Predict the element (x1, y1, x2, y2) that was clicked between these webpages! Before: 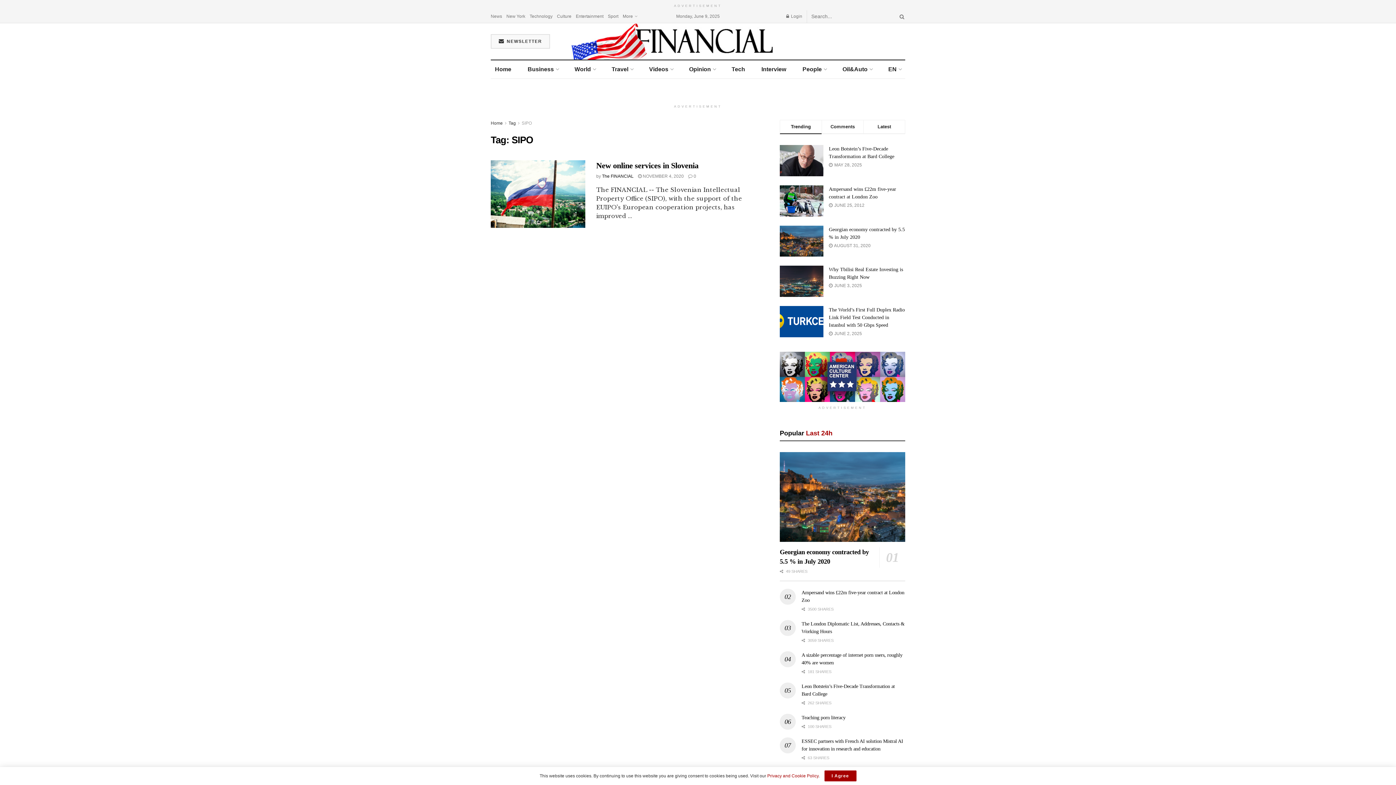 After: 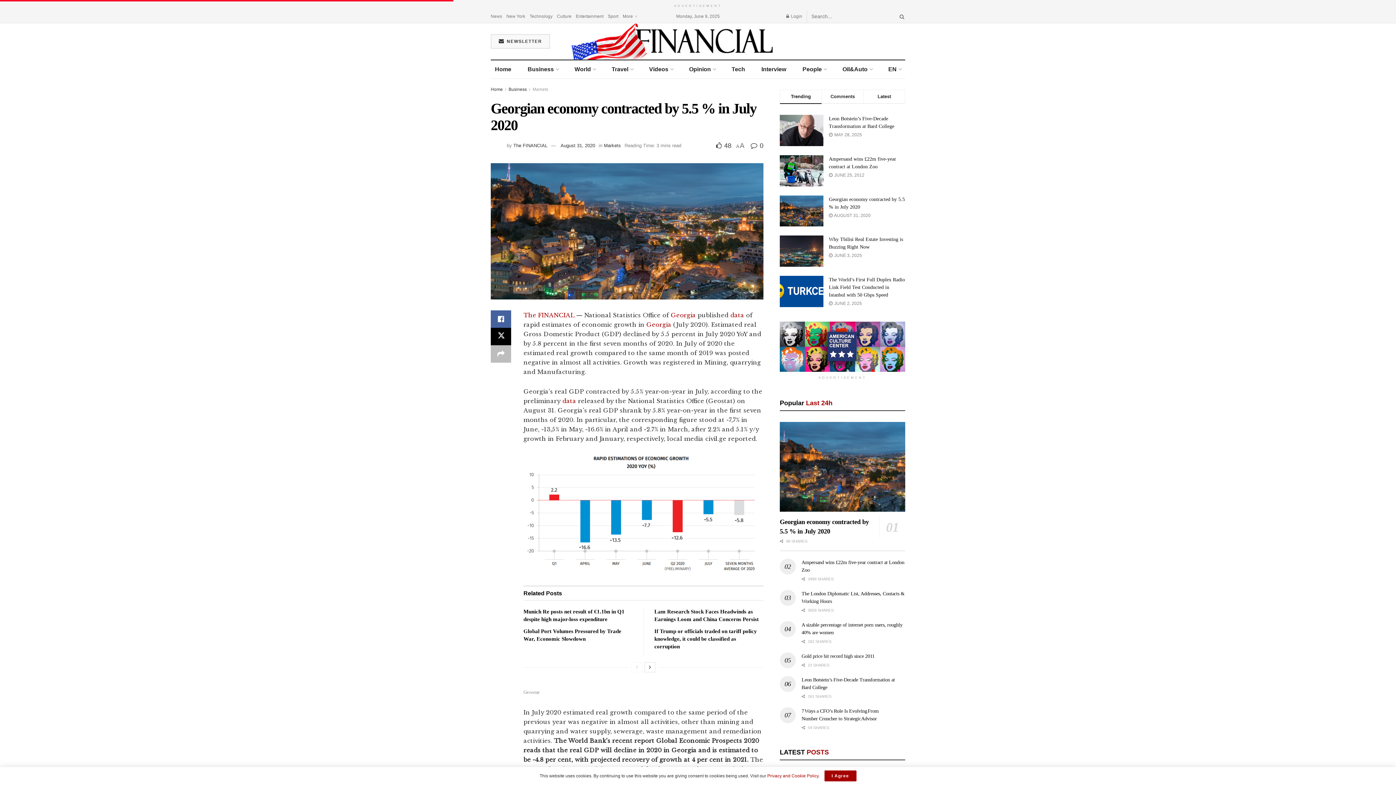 Action: bbox: (780, 225, 823, 256)